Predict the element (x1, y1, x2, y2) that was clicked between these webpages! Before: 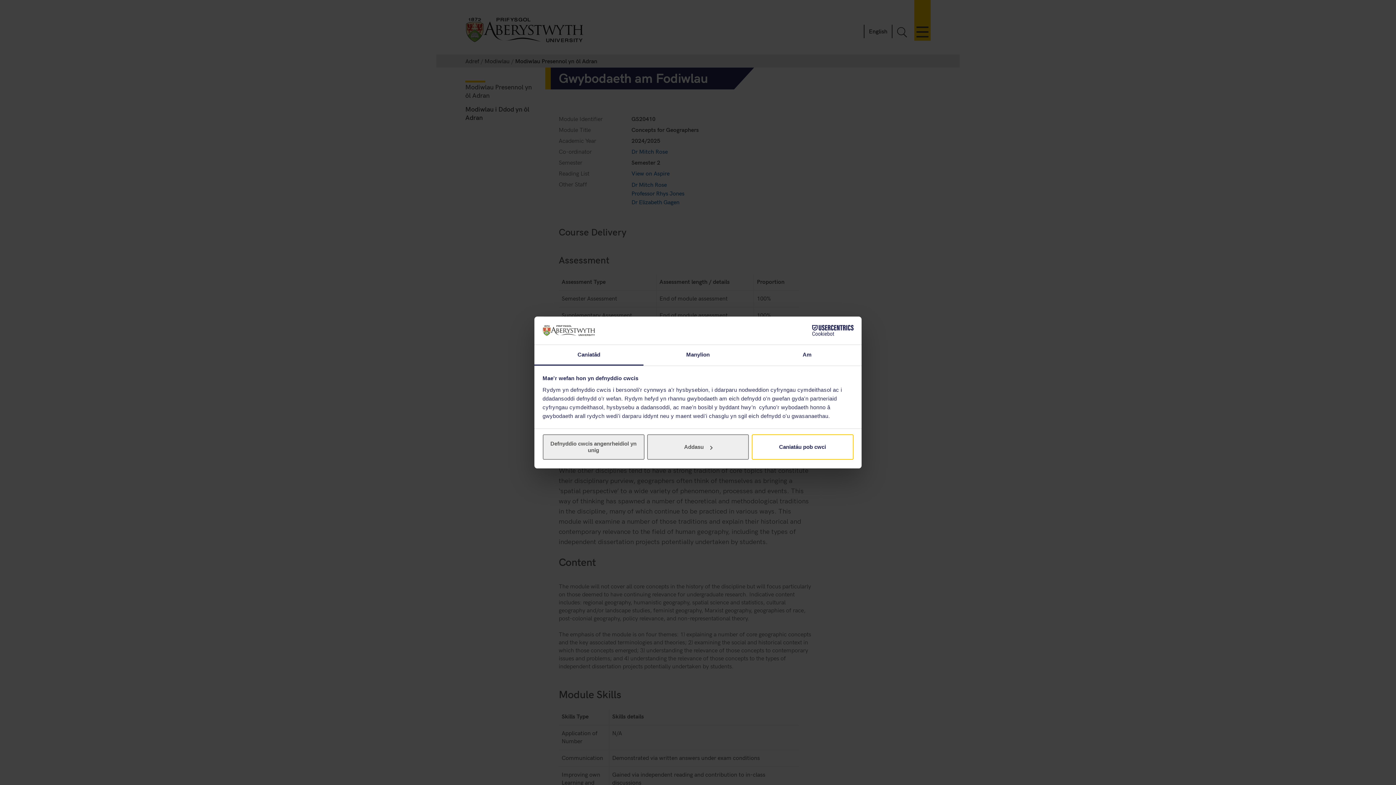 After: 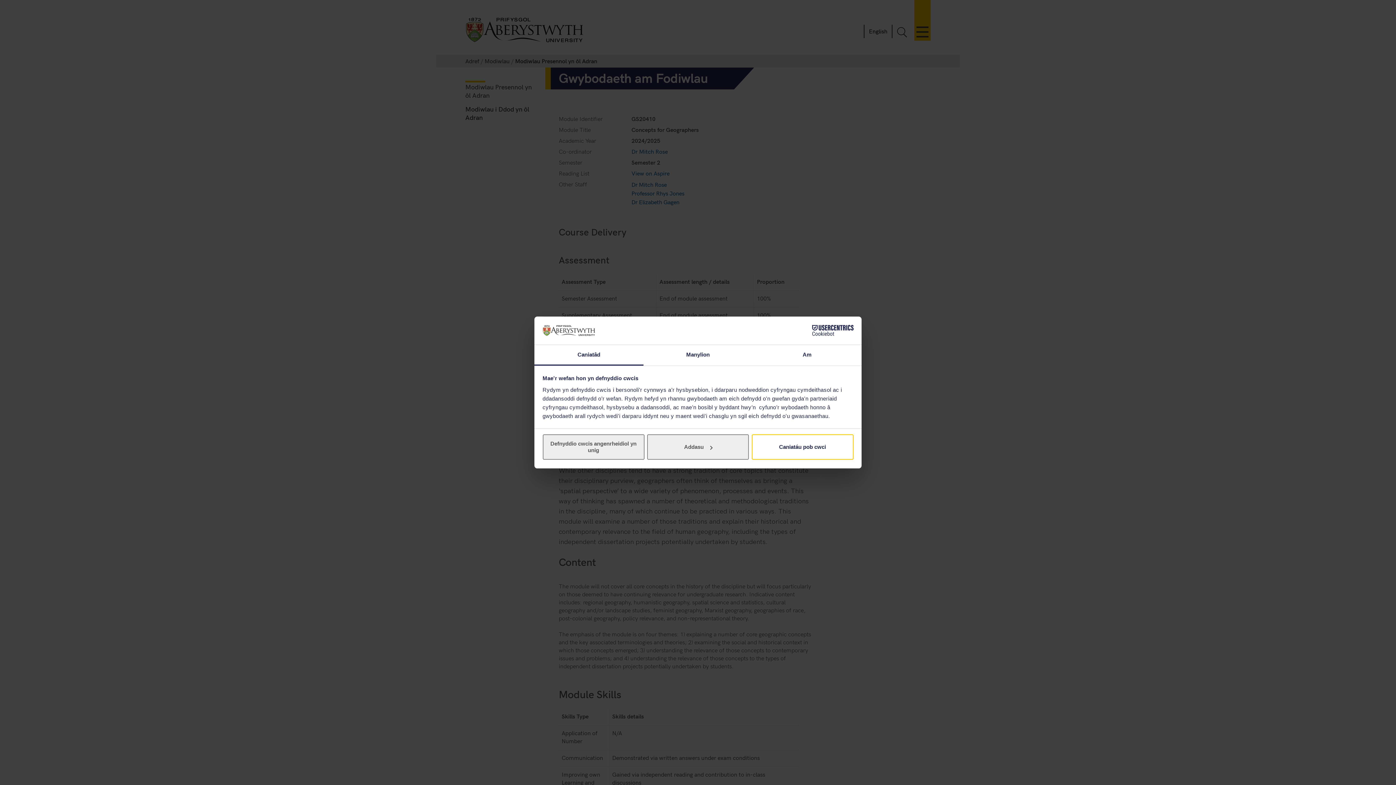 Action: label: Caniatâd bbox: (534, 345, 643, 365)